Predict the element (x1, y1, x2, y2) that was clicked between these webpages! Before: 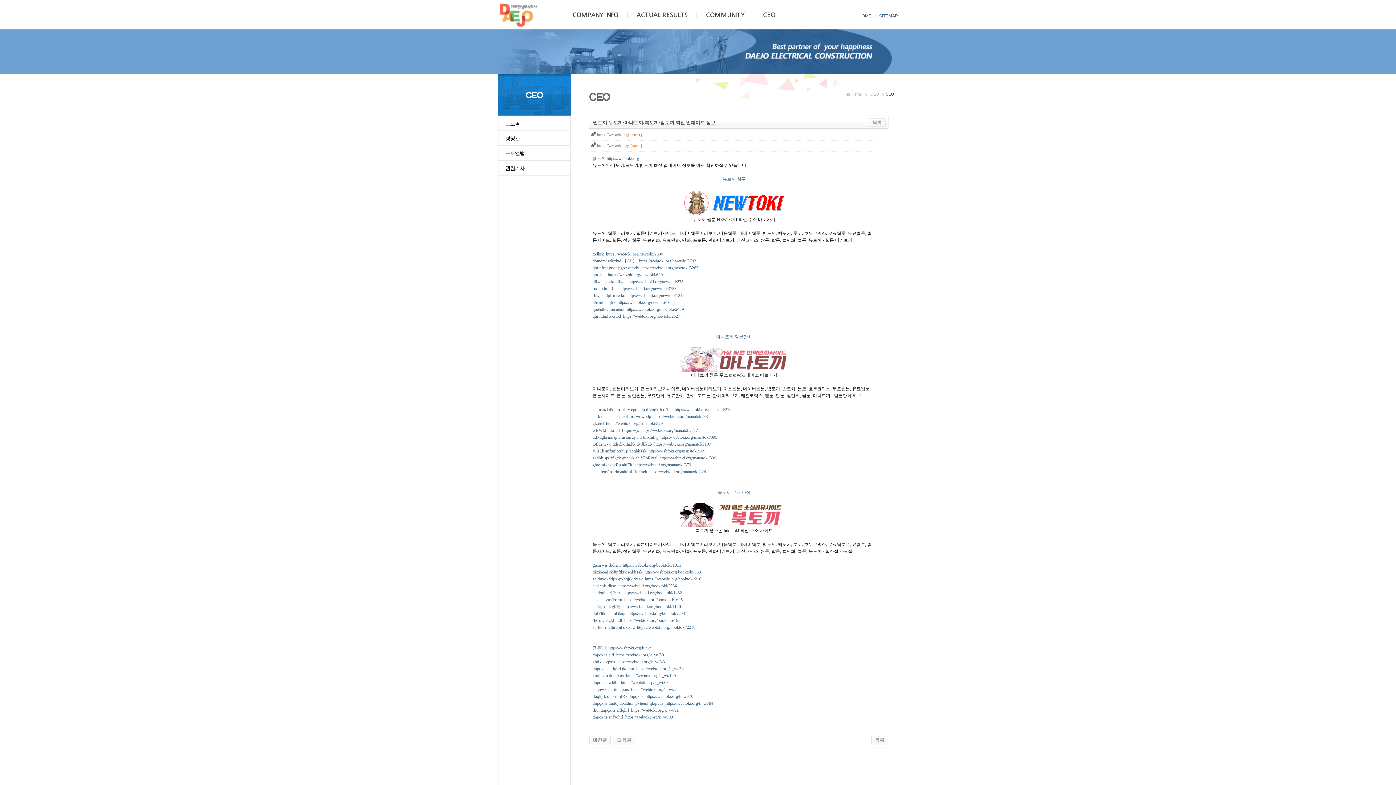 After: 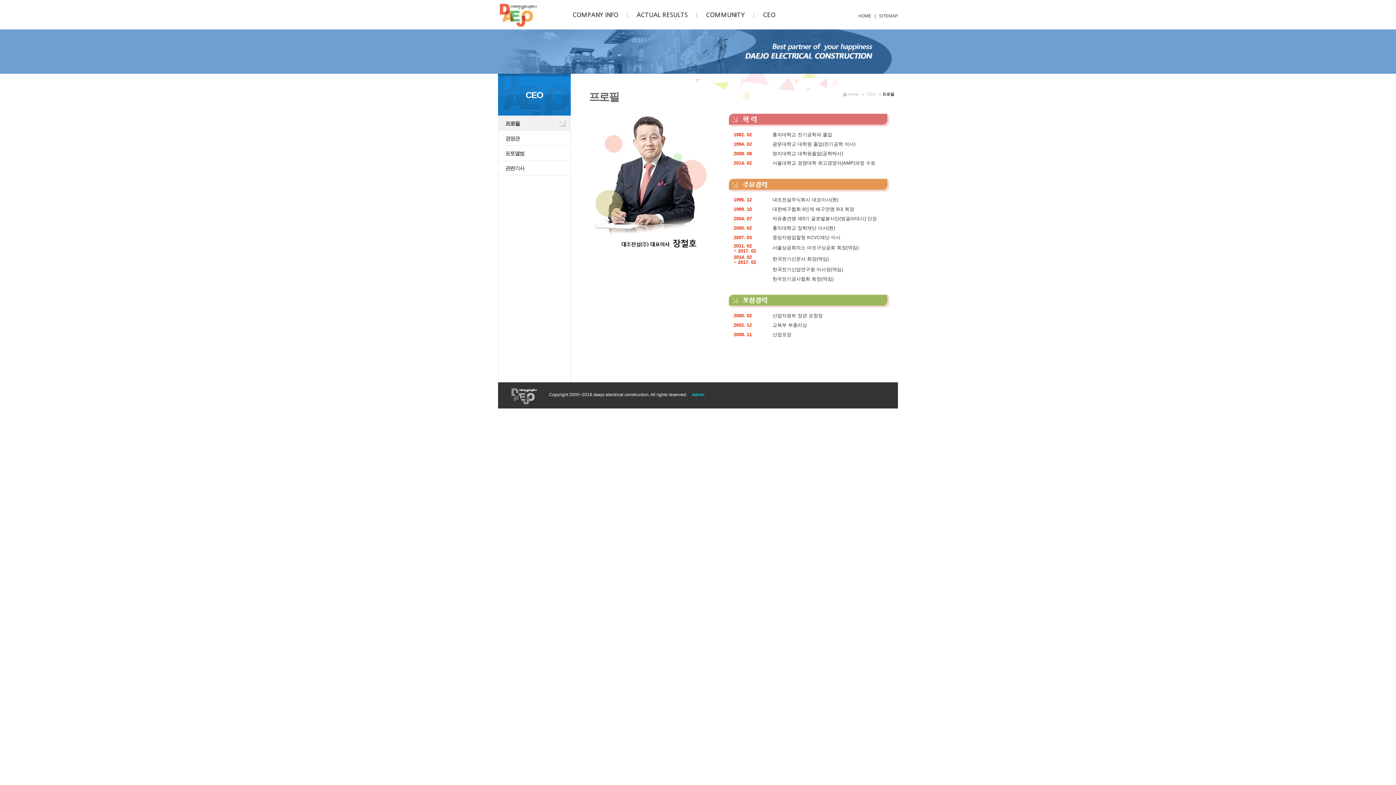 Action: label: CEO bbox: (763, 12, 775, 19)